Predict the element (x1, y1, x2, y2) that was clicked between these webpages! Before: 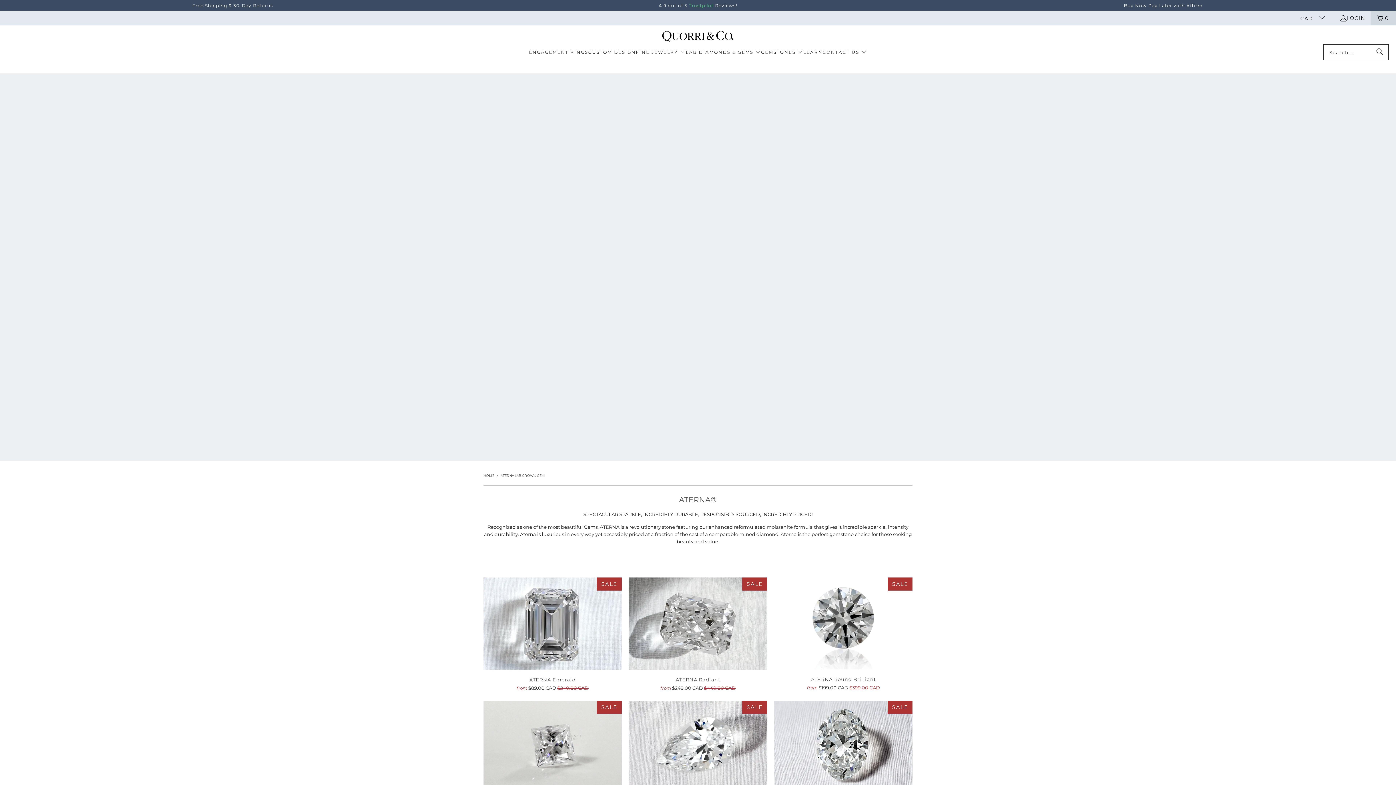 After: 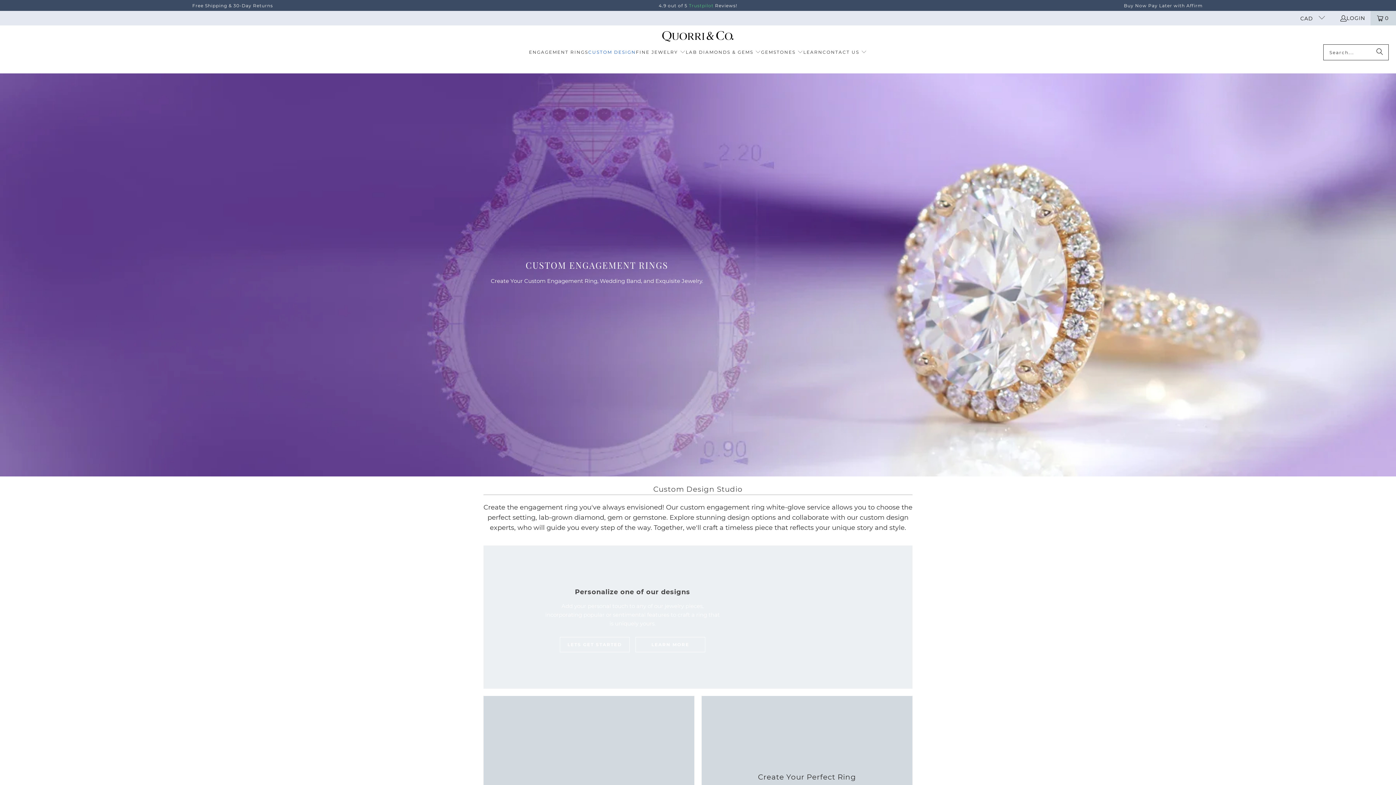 Action: bbox: (588, 44, 636, 60) label: CUSTOM DESIGN